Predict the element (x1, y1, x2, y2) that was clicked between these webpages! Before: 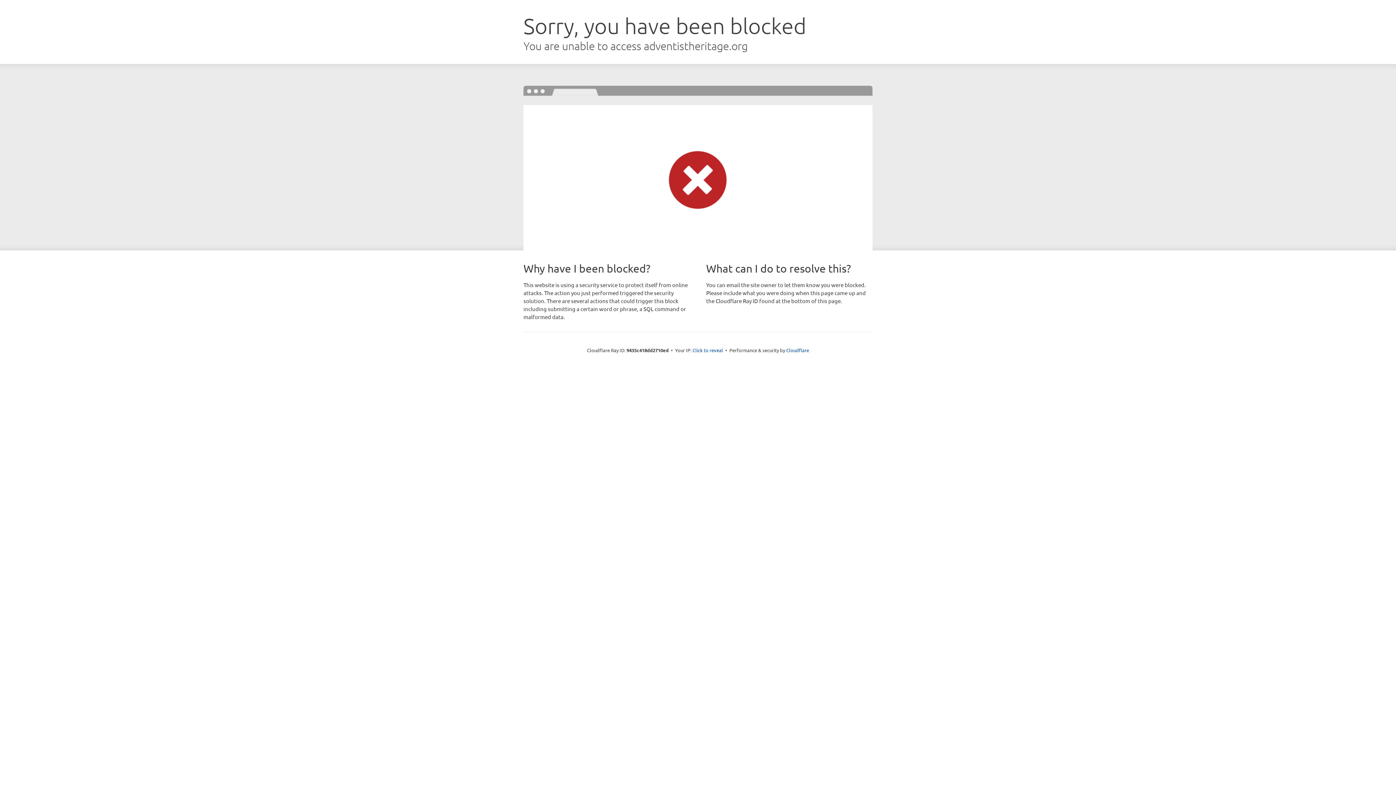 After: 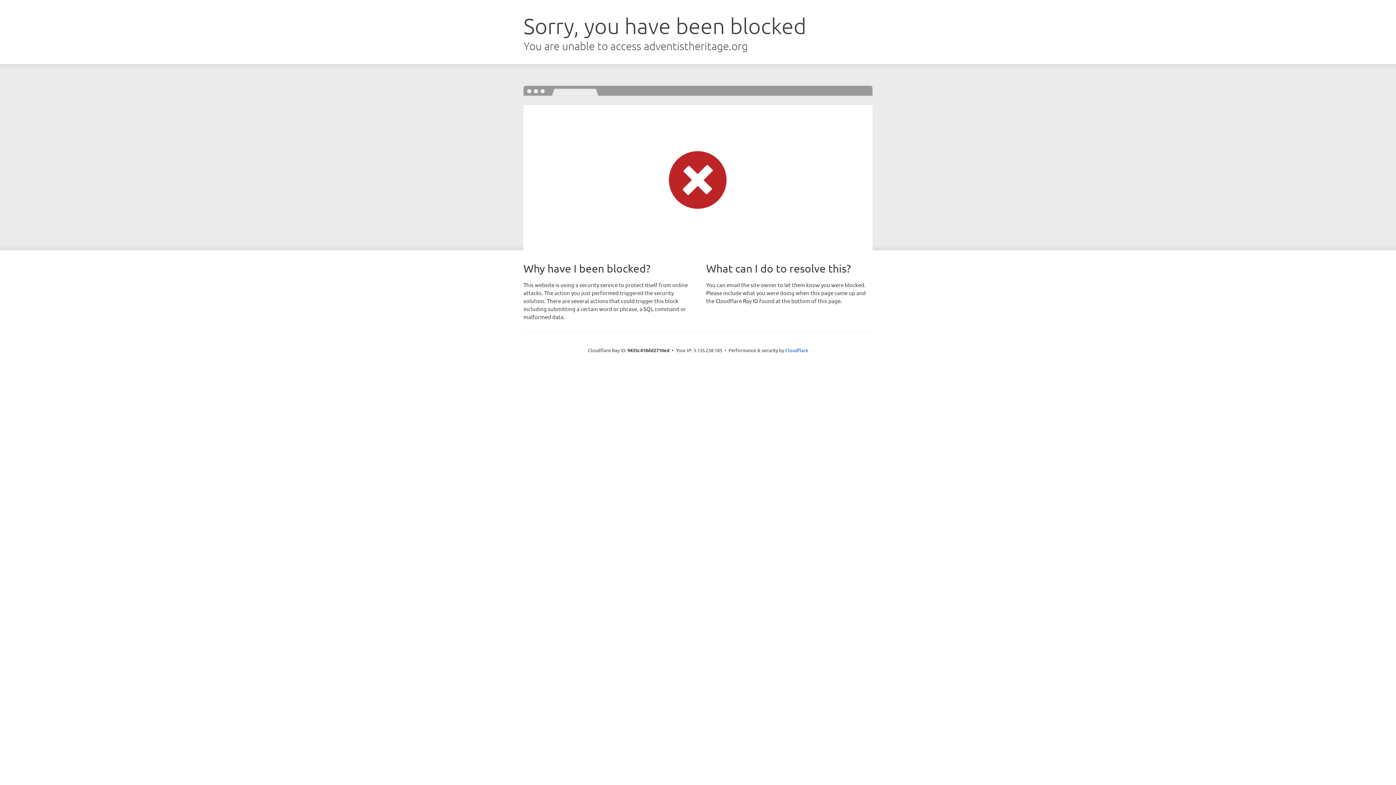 Action: label: Click to reveal bbox: (692, 346, 723, 353)